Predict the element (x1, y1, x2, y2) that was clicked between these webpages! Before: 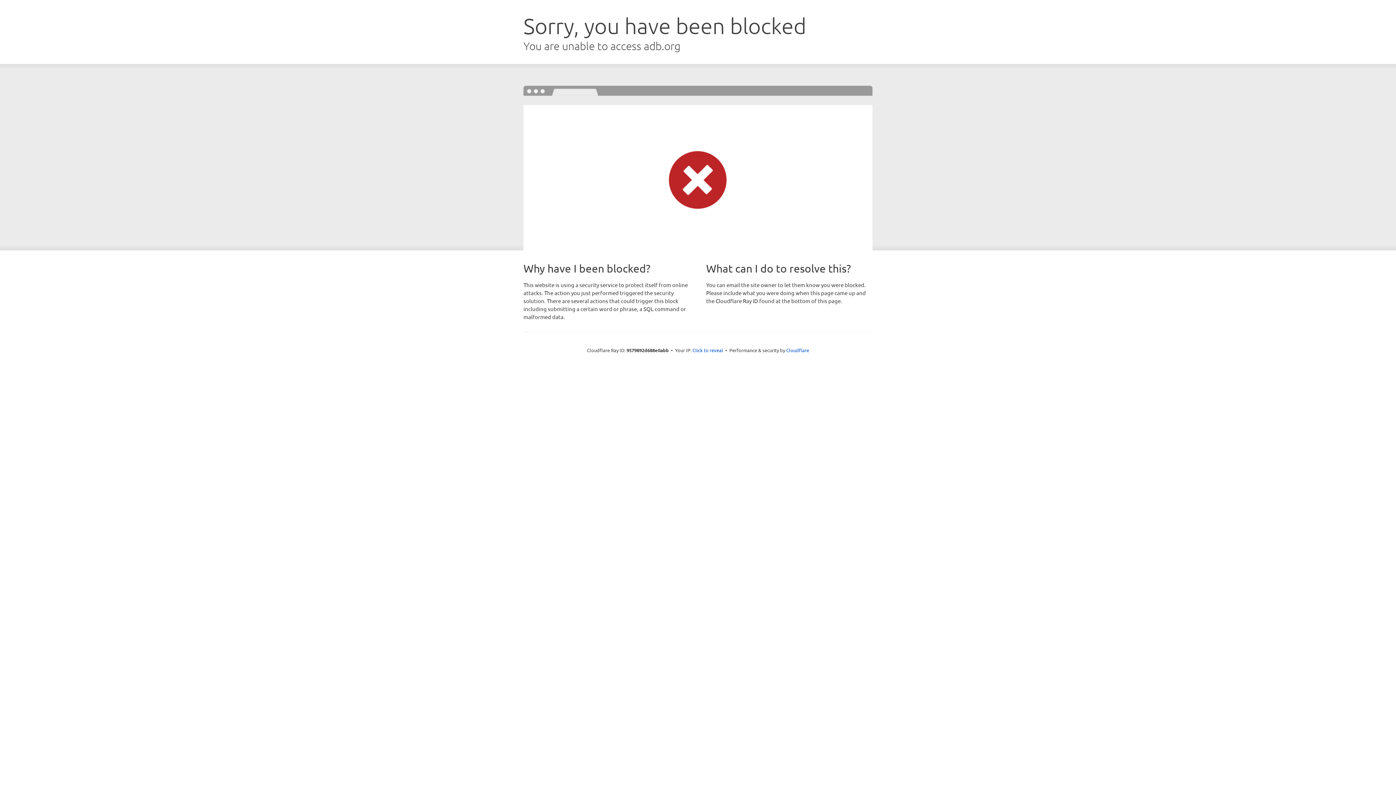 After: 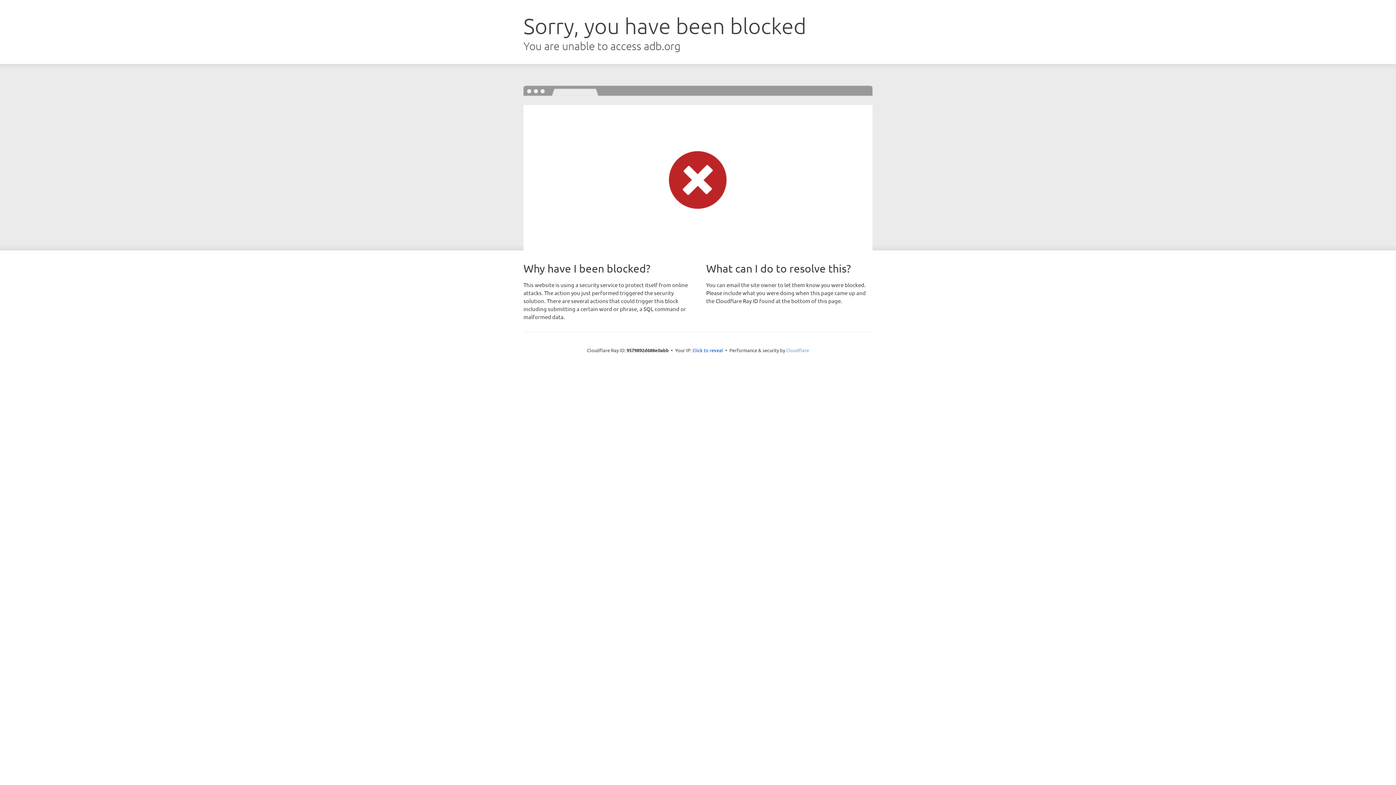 Action: bbox: (786, 347, 809, 353) label: Cloudflare